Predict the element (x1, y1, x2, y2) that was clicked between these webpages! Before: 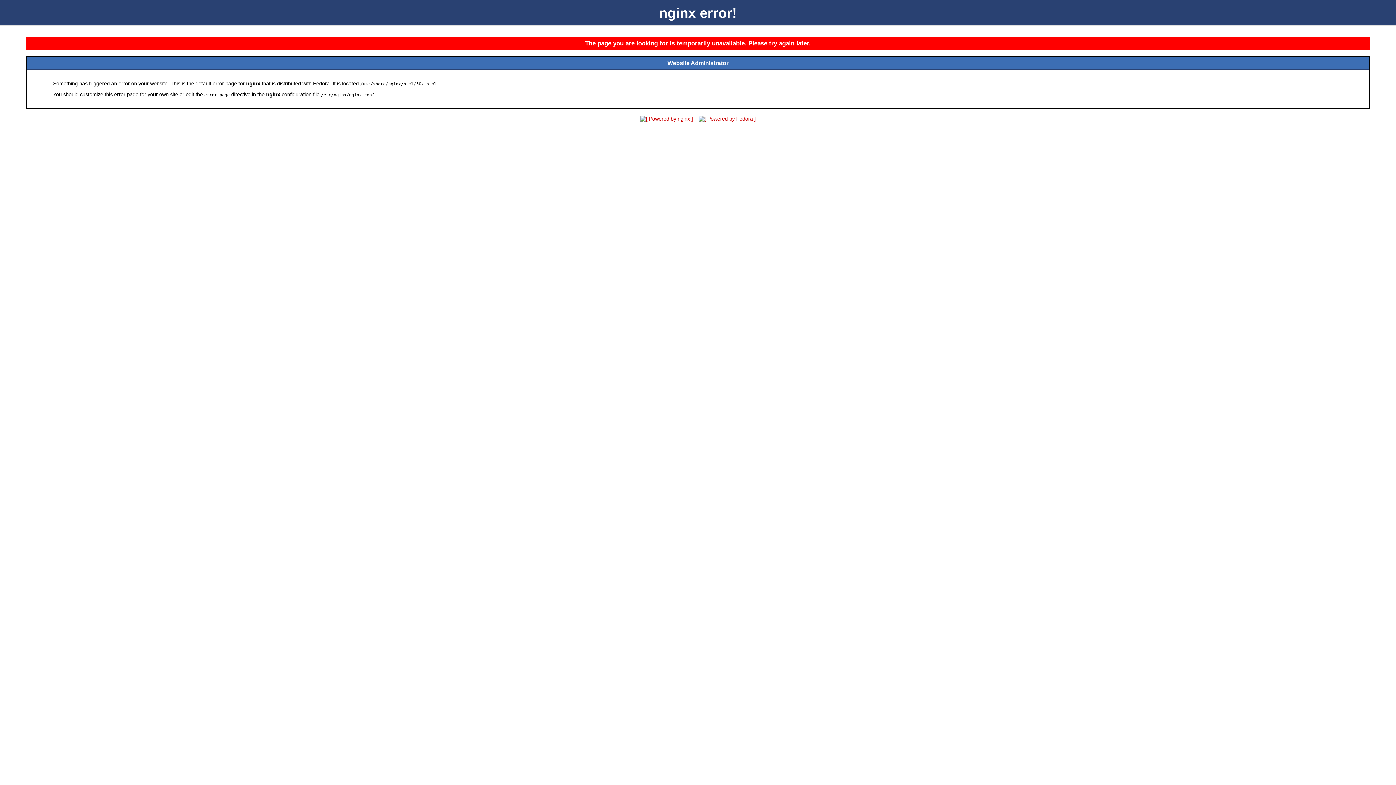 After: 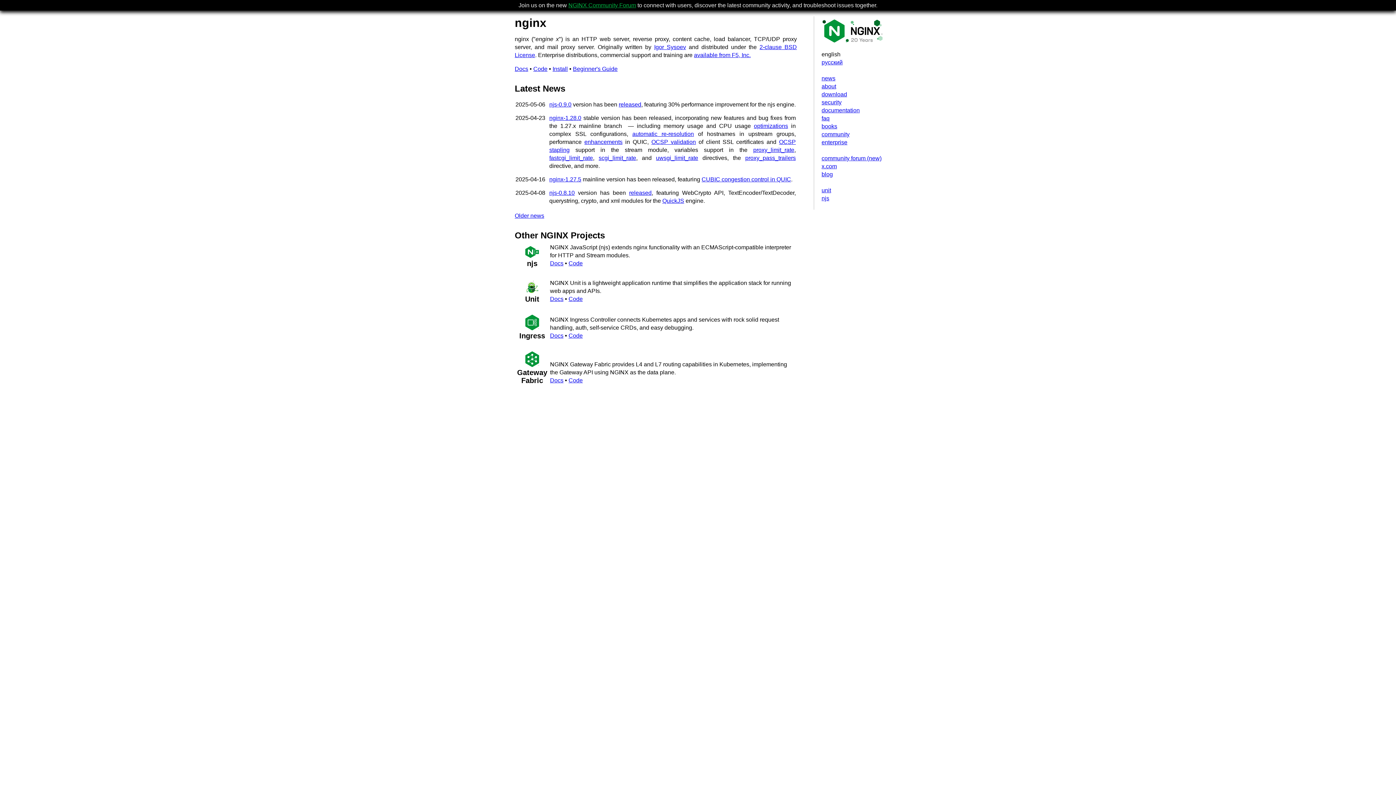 Action: bbox: (638, 116, 695, 121)